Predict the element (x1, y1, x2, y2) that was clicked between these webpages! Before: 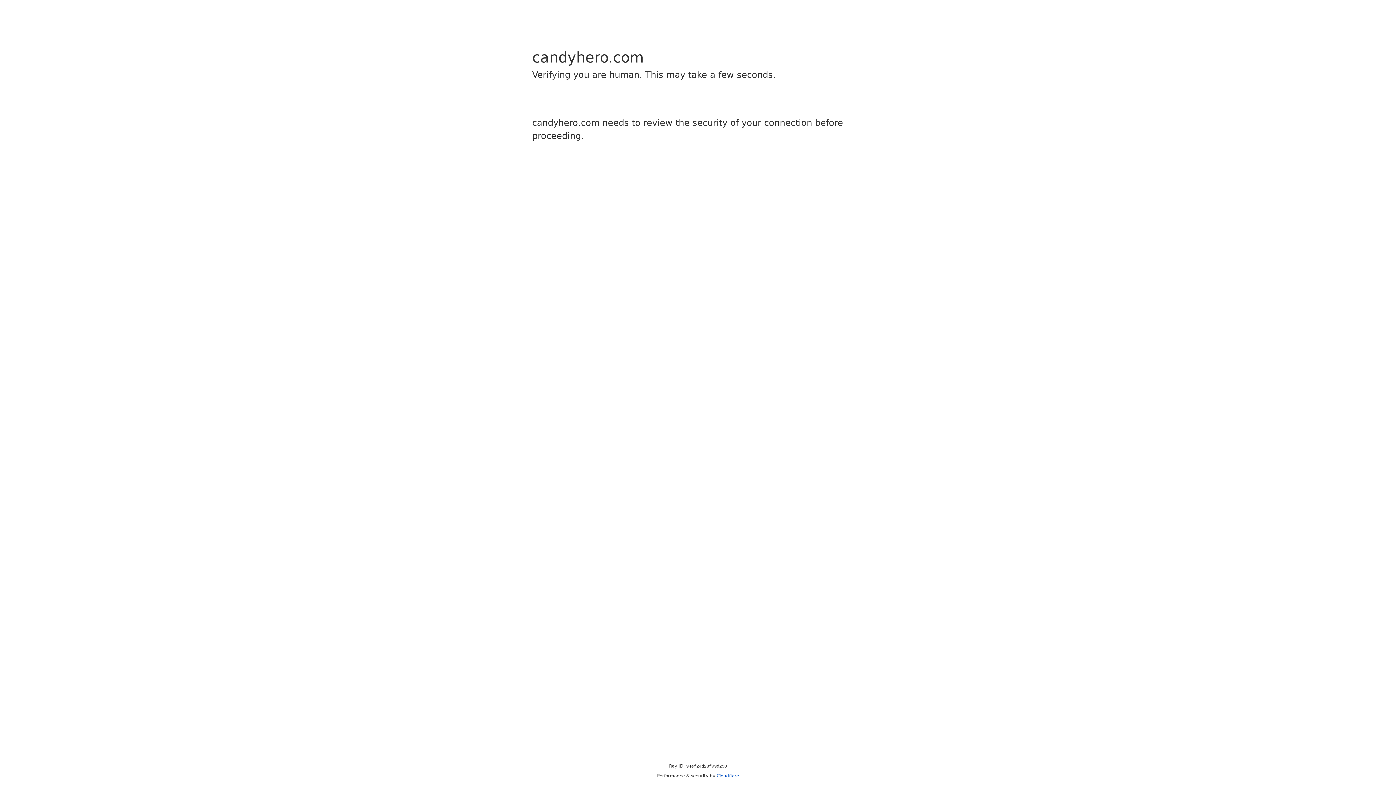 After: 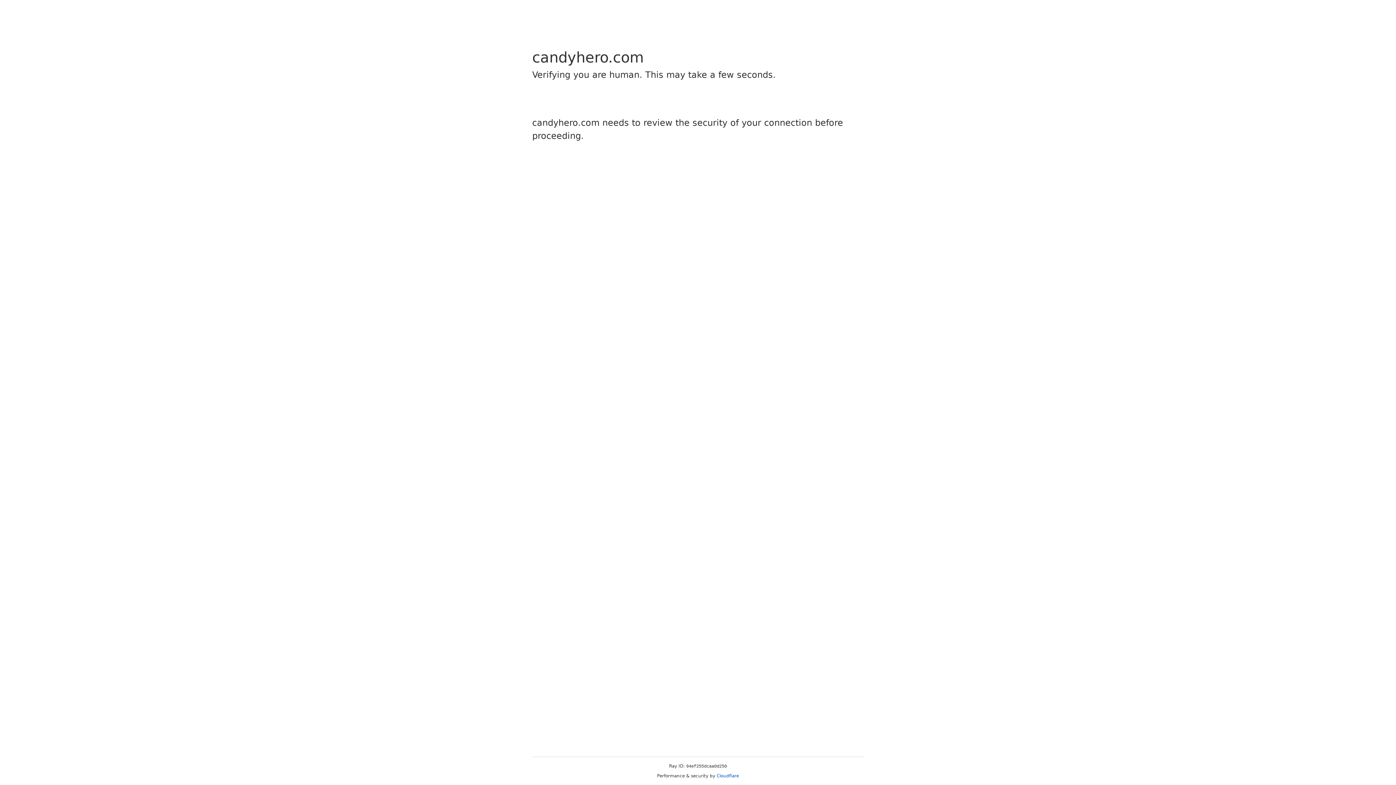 Action: bbox: (716, 773, 739, 778) label: Cloudflare